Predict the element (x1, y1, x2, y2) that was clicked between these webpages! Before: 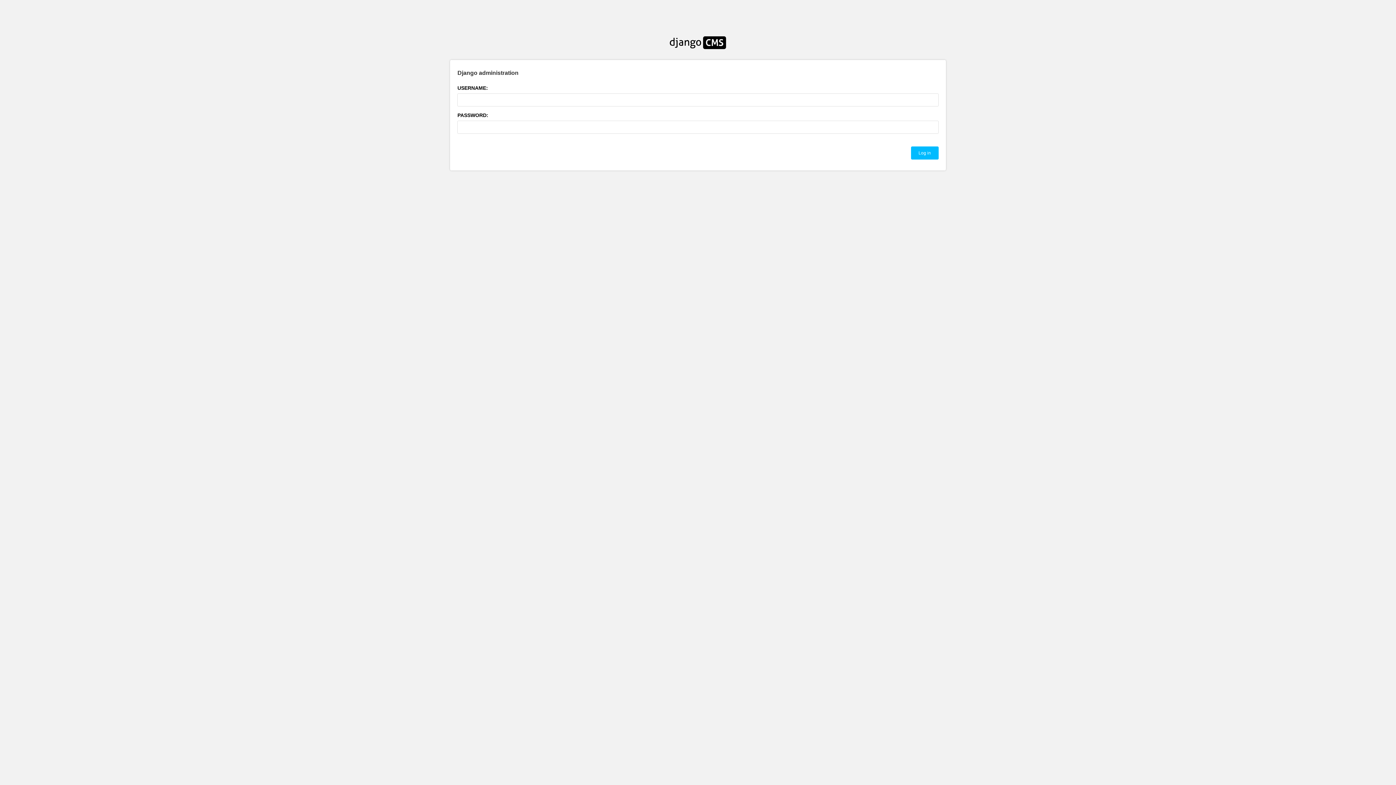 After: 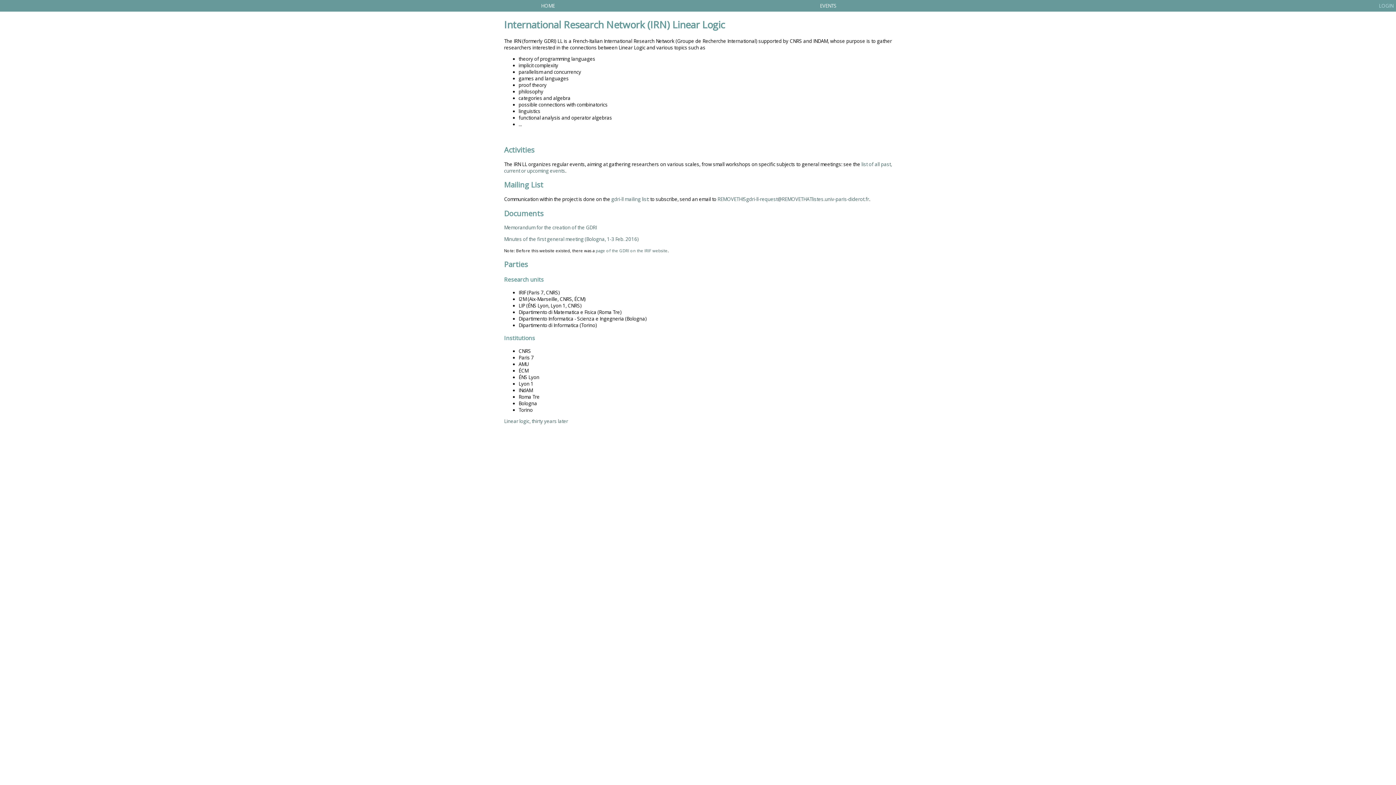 Action: bbox: (455, 34, 940, 51)